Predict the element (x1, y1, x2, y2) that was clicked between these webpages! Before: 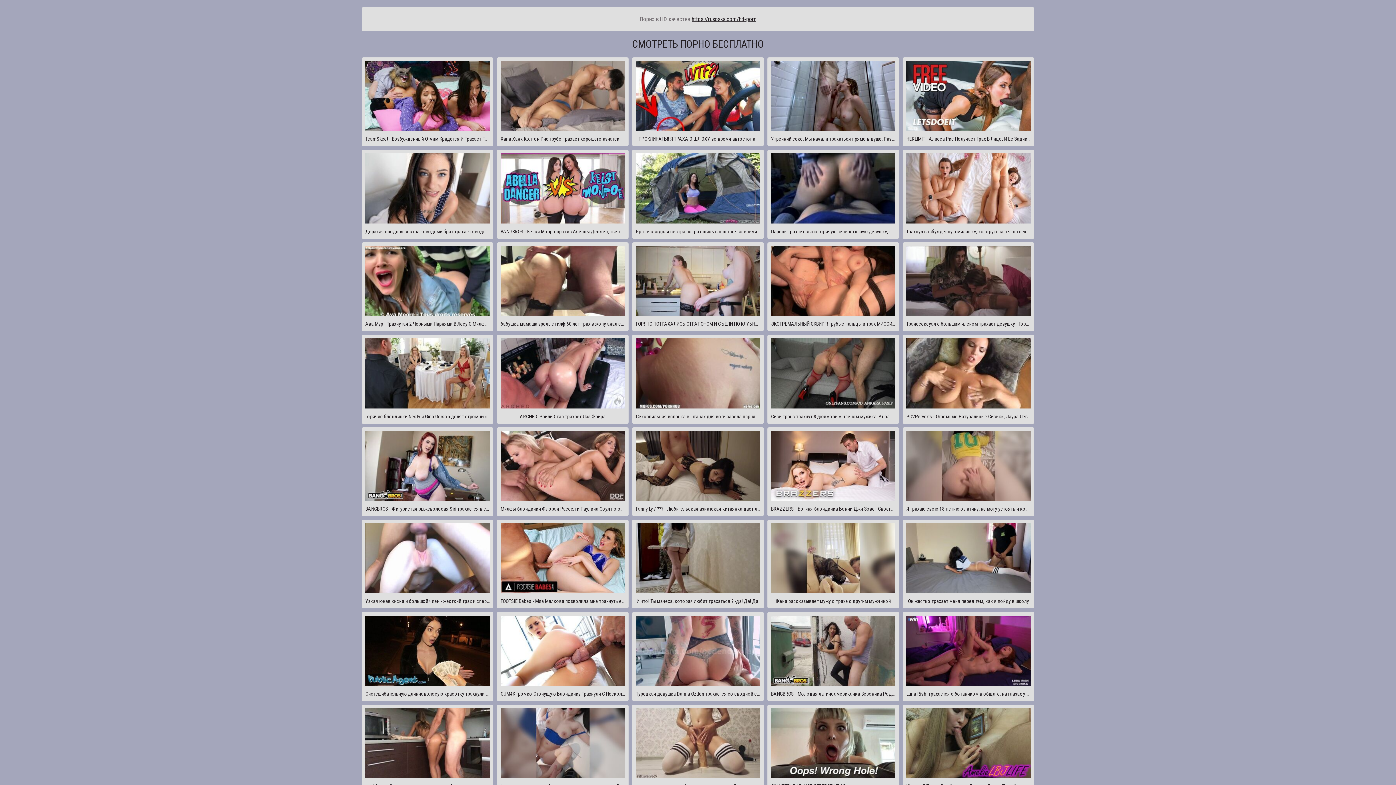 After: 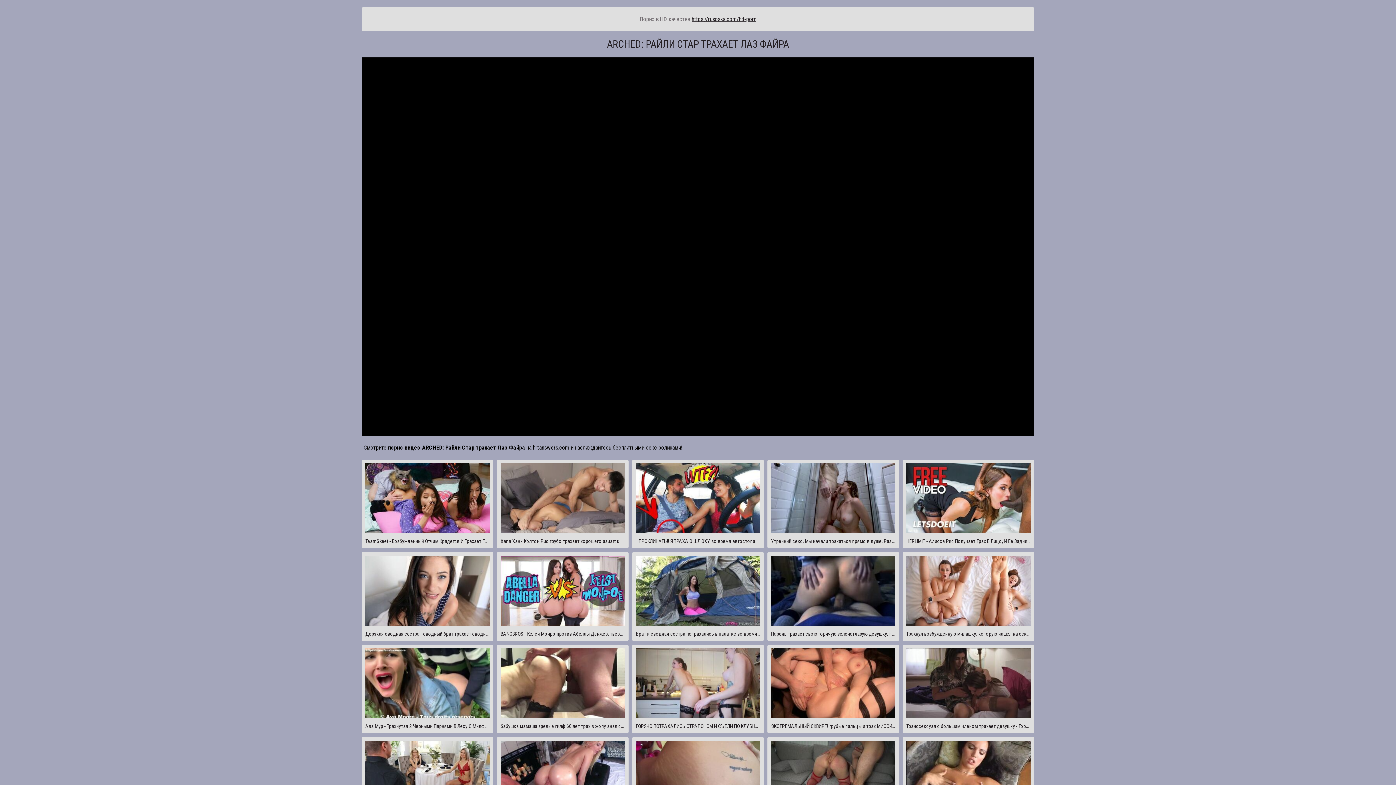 Action: label: ARCHED: Райли Стар трахает Лаз Файра bbox: (497, 334, 628, 423)